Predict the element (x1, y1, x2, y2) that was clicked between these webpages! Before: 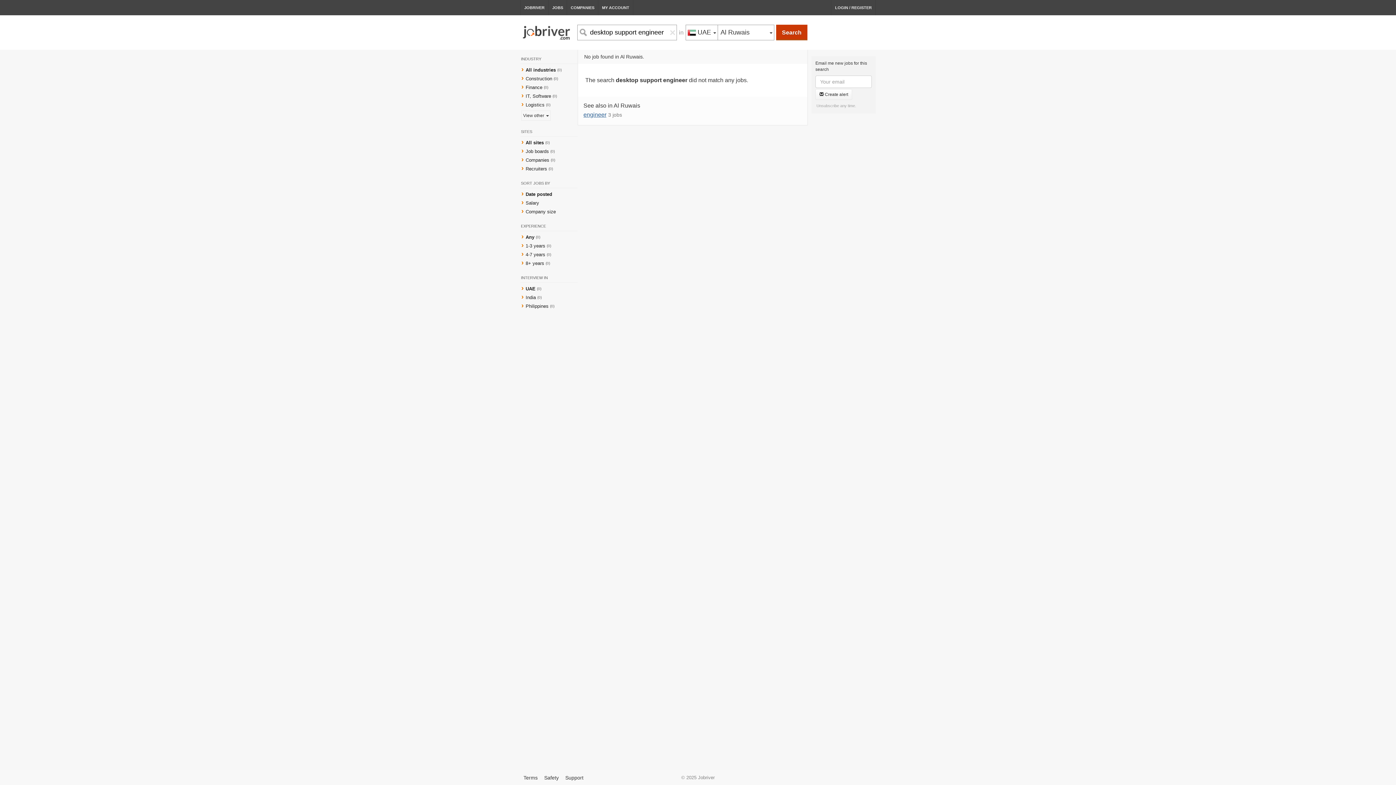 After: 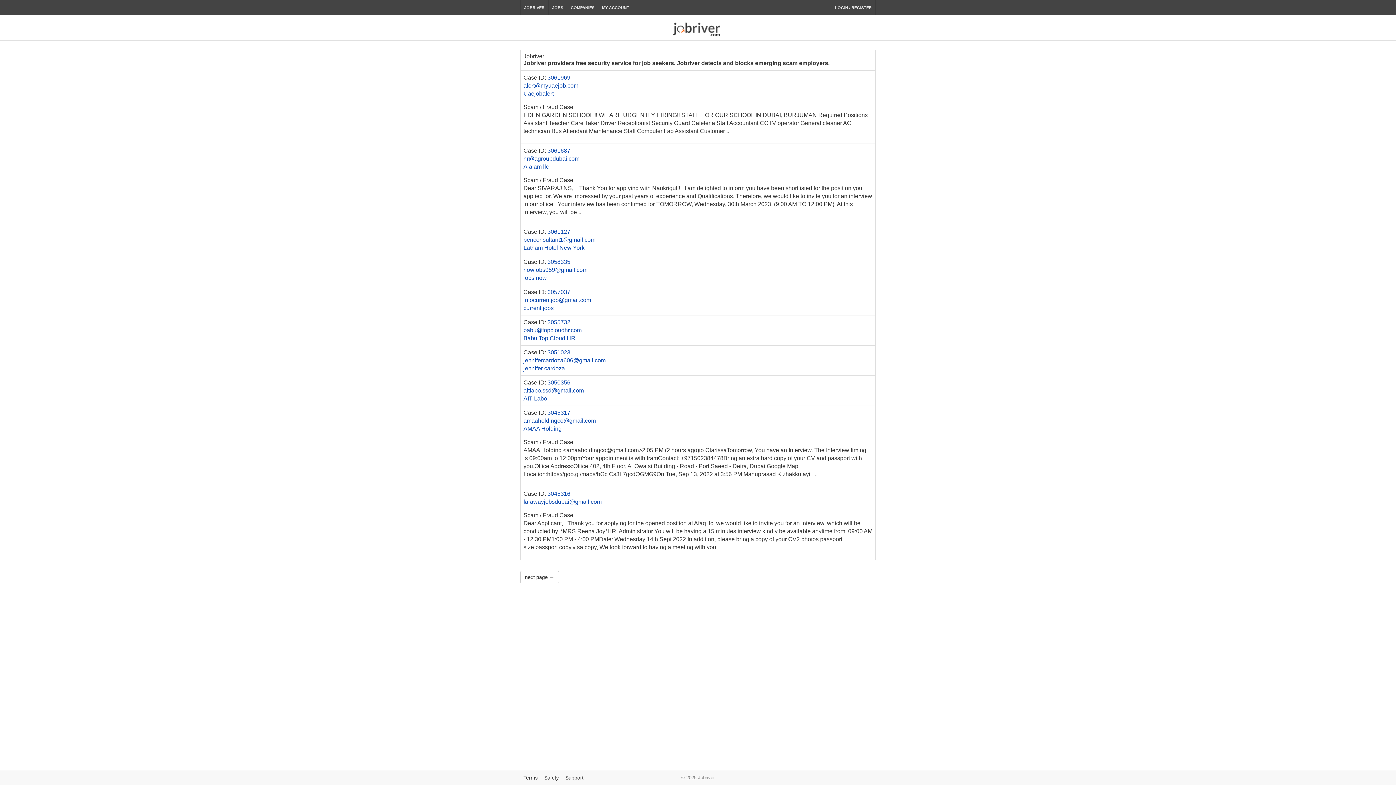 Action: bbox: (544, 775, 558, 781) label: Safety